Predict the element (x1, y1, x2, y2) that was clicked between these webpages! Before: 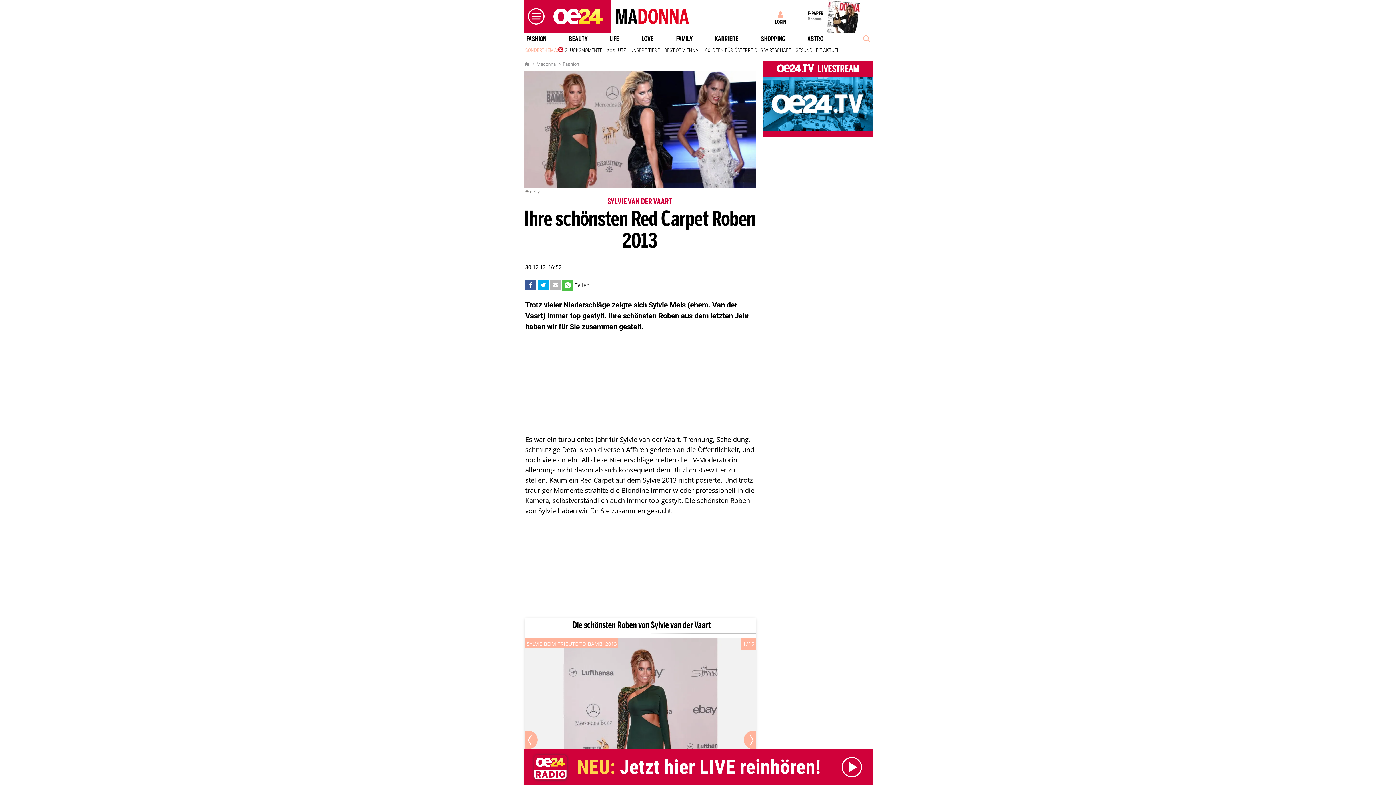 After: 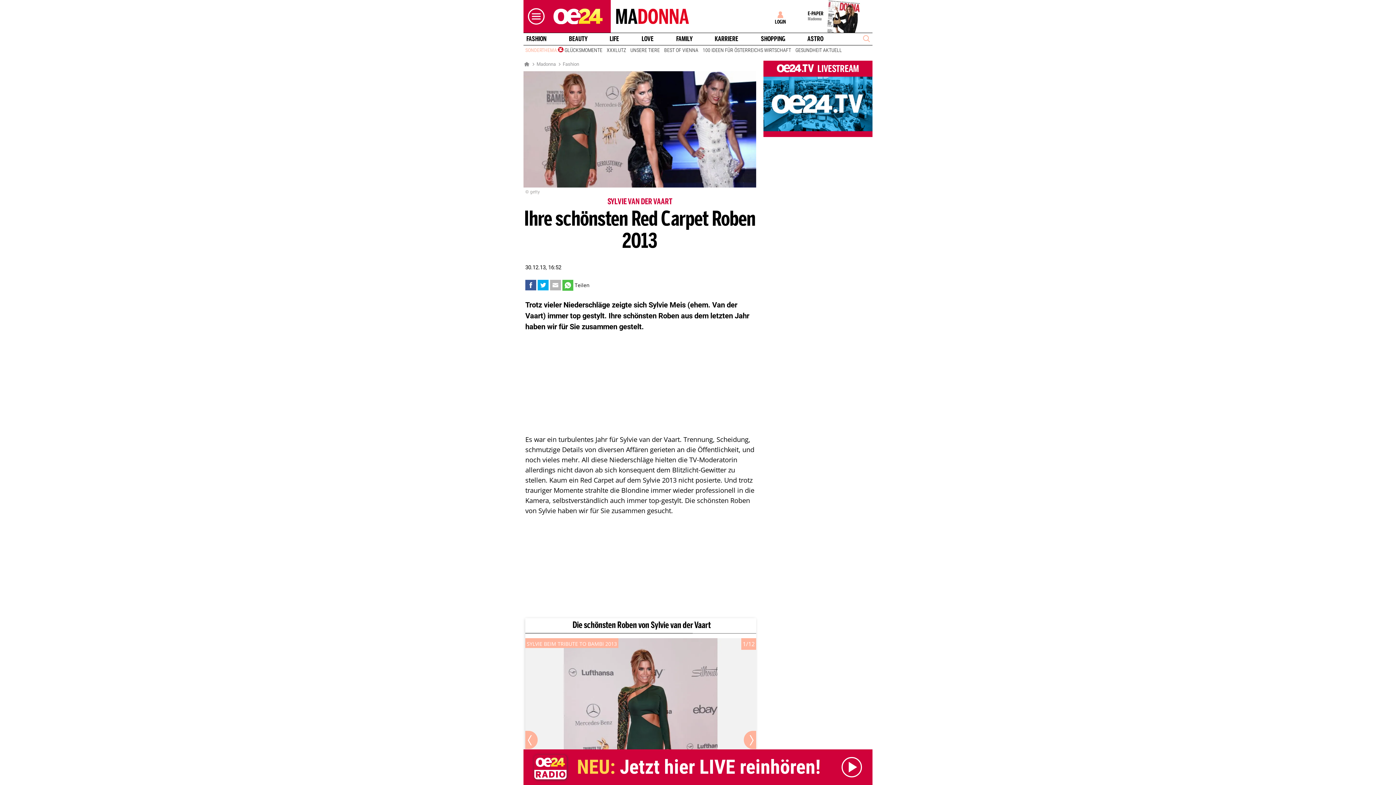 Action: bbox: (562, 279, 573, 290)